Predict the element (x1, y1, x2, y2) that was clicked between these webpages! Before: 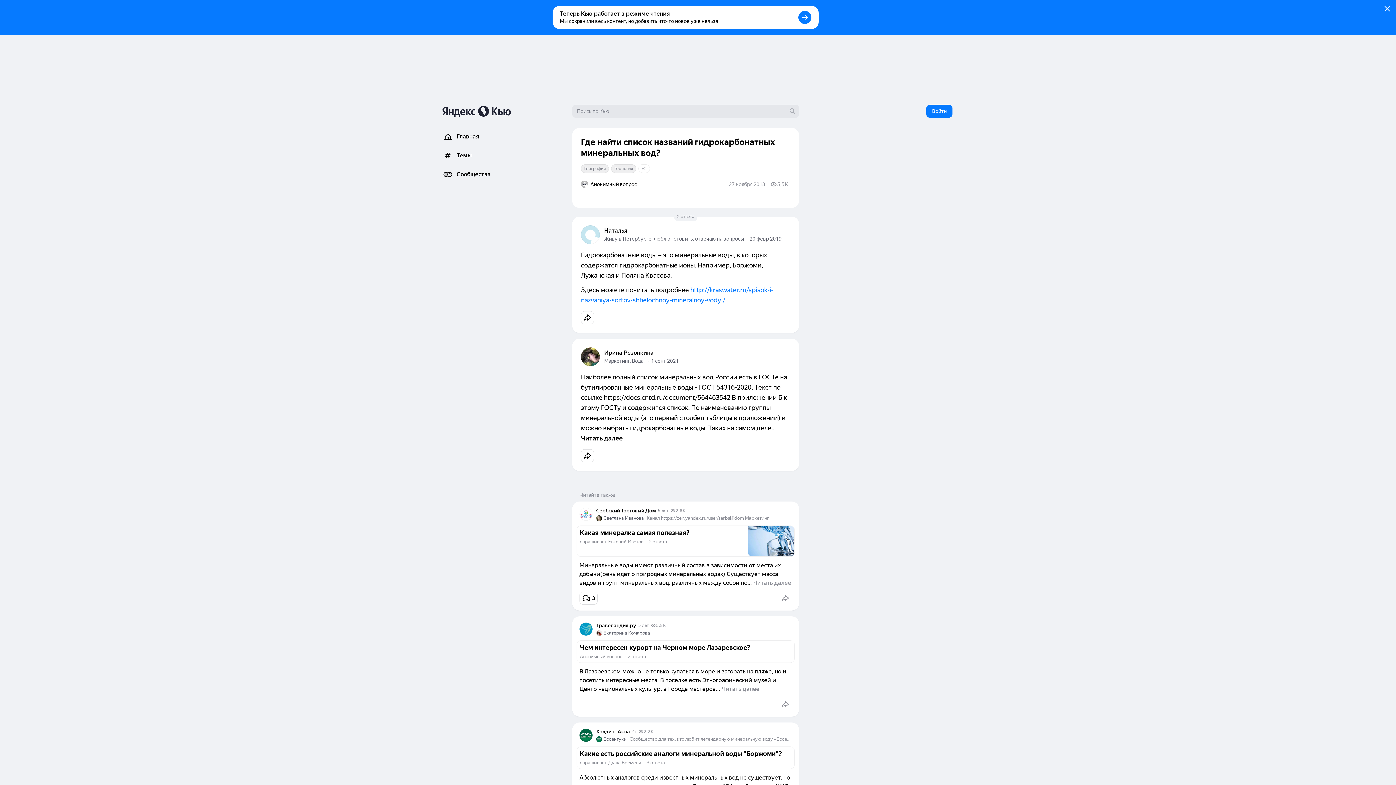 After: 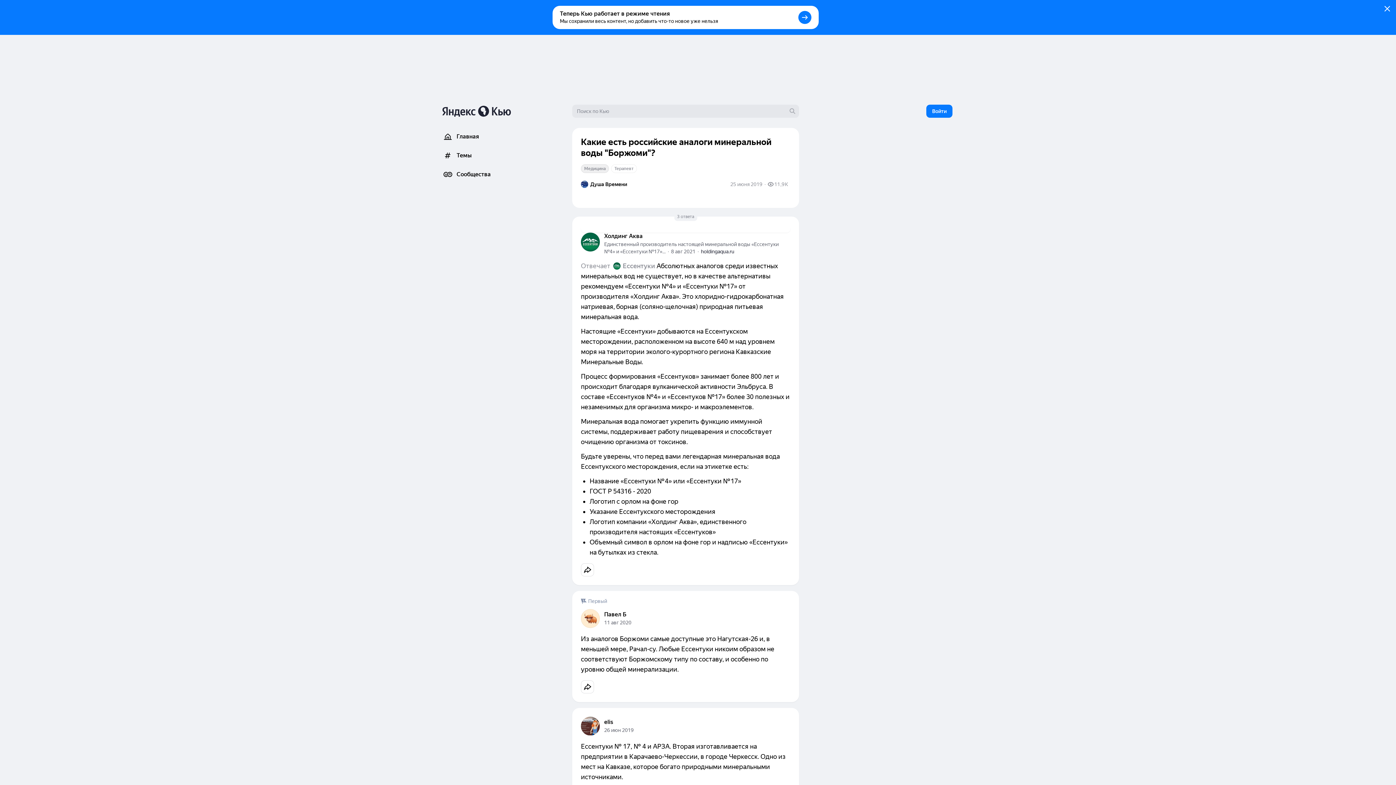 Action: bbox: (577, 747, 794, 769)